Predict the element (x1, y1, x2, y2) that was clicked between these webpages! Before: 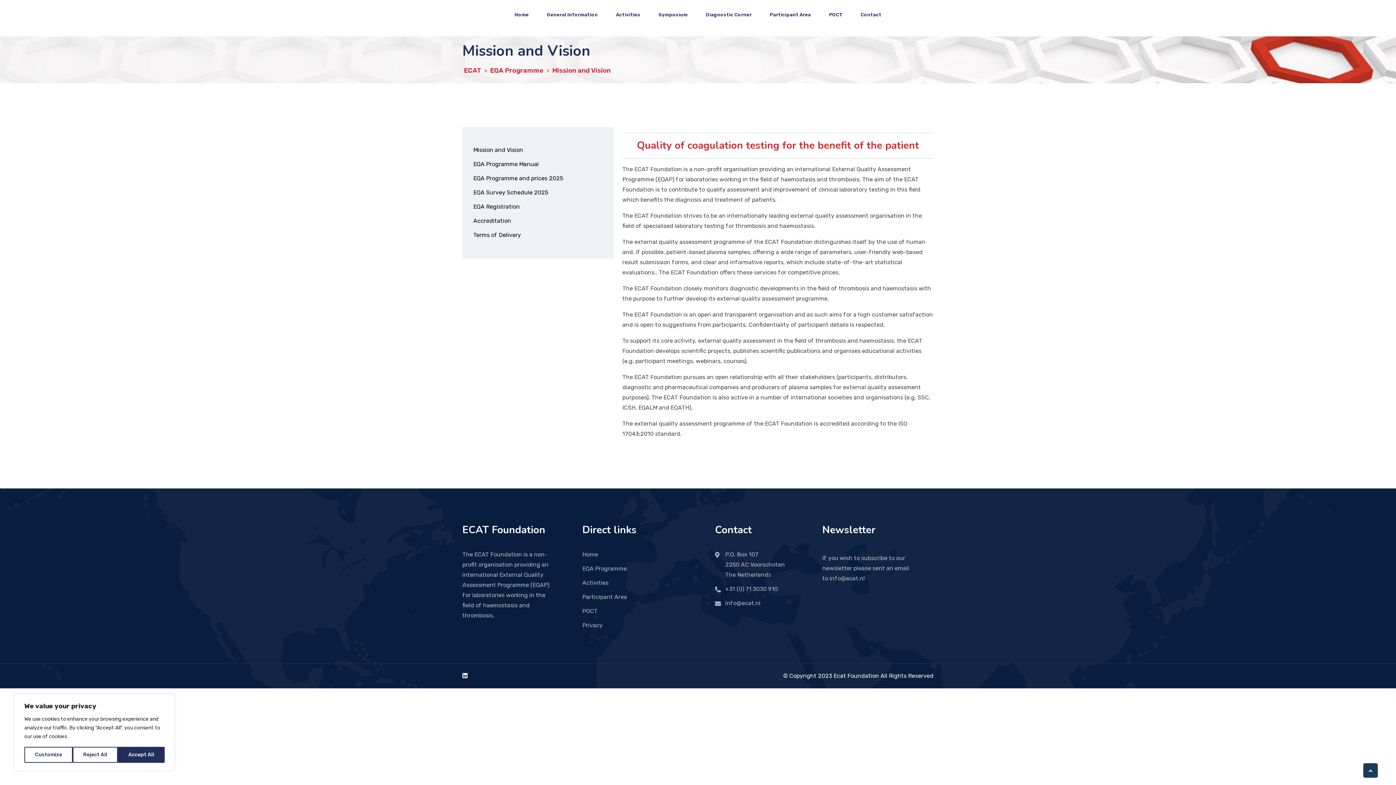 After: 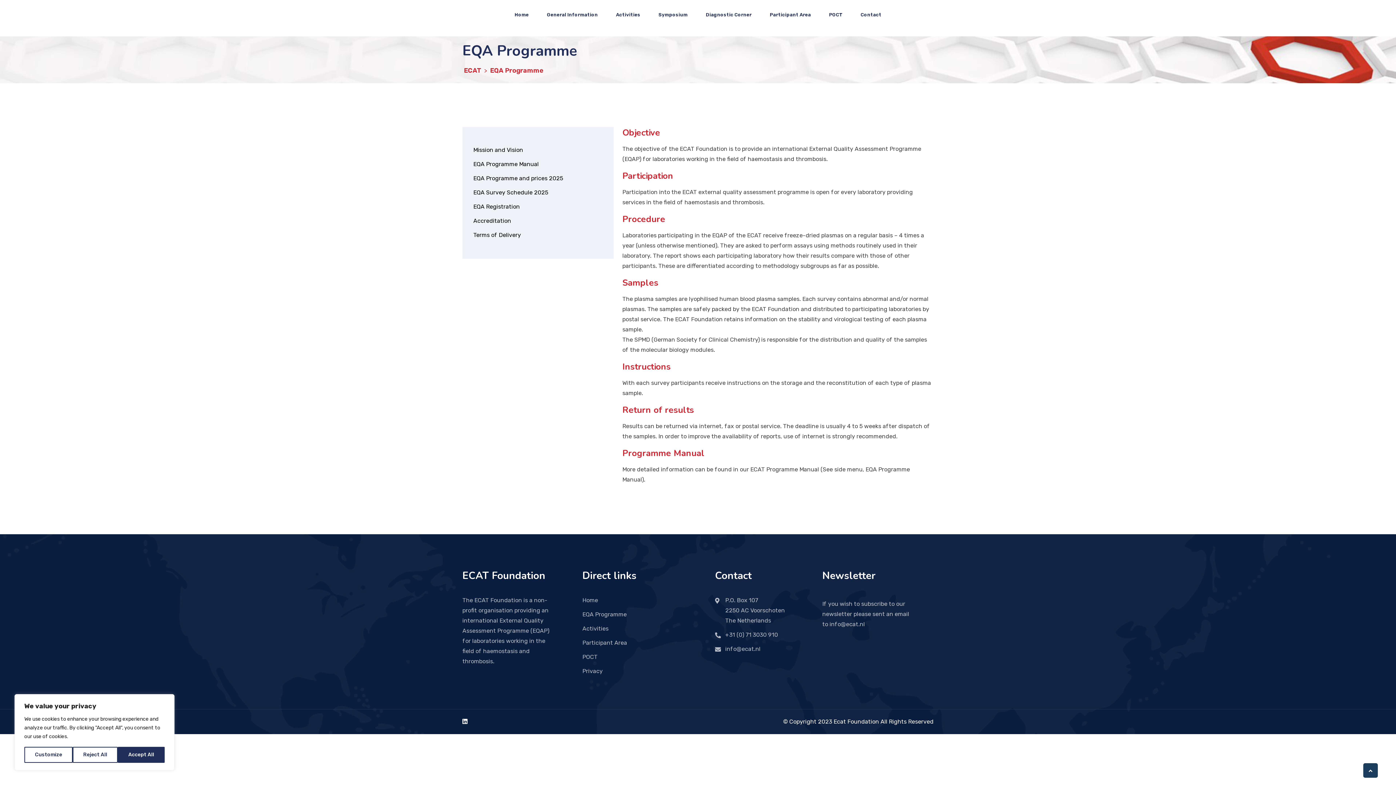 Action: bbox: (538, 0, 607, 28) label: General Information